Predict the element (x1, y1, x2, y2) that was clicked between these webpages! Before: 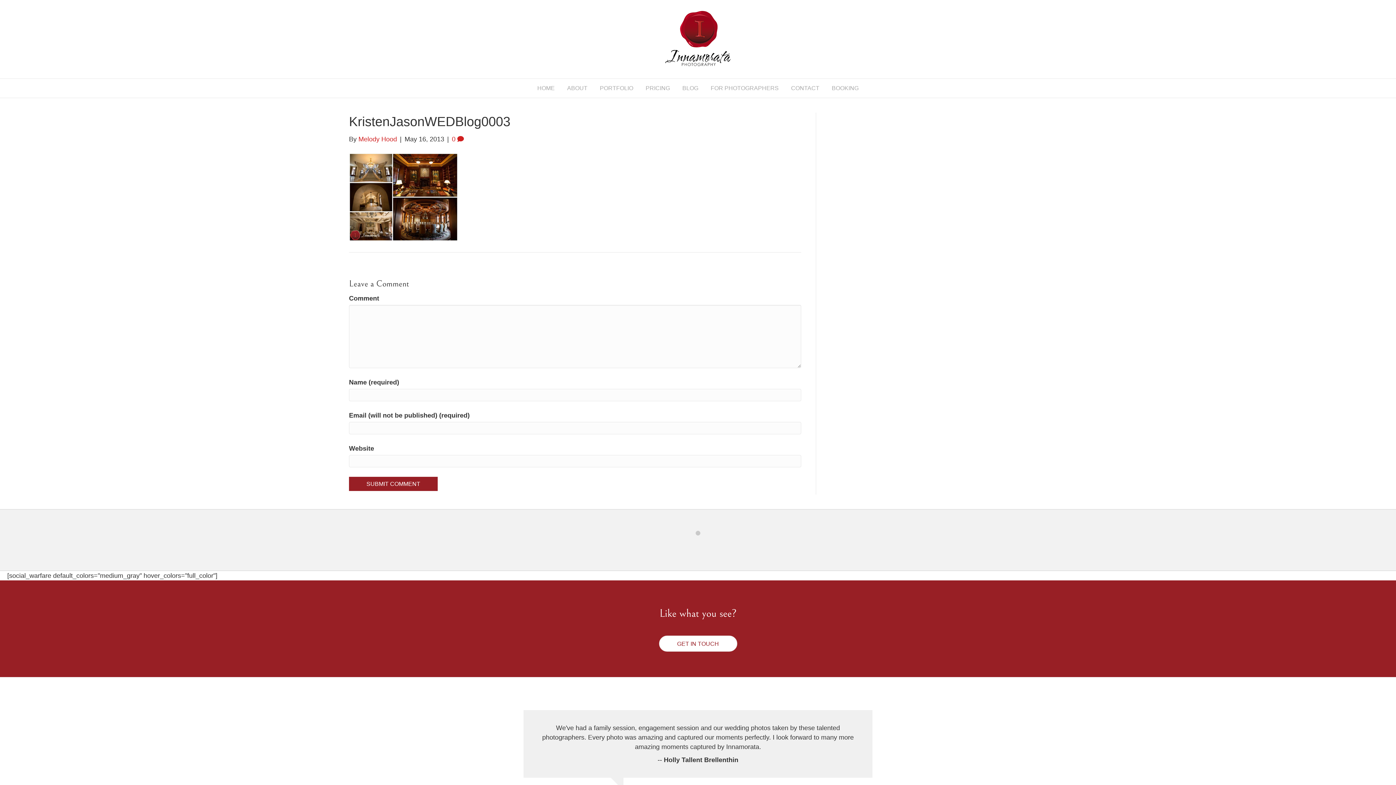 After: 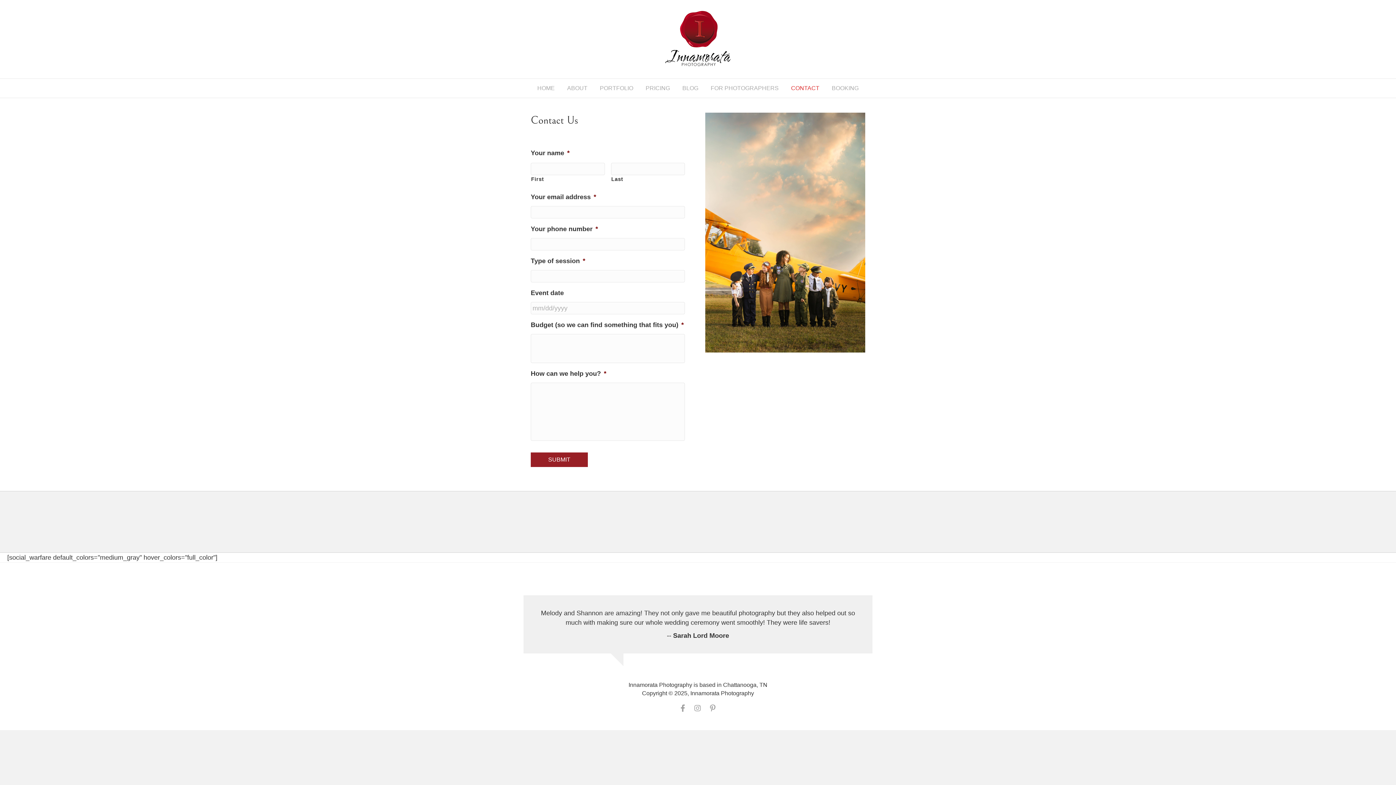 Action: bbox: (785, 78, 825, 97) label: CONTACT